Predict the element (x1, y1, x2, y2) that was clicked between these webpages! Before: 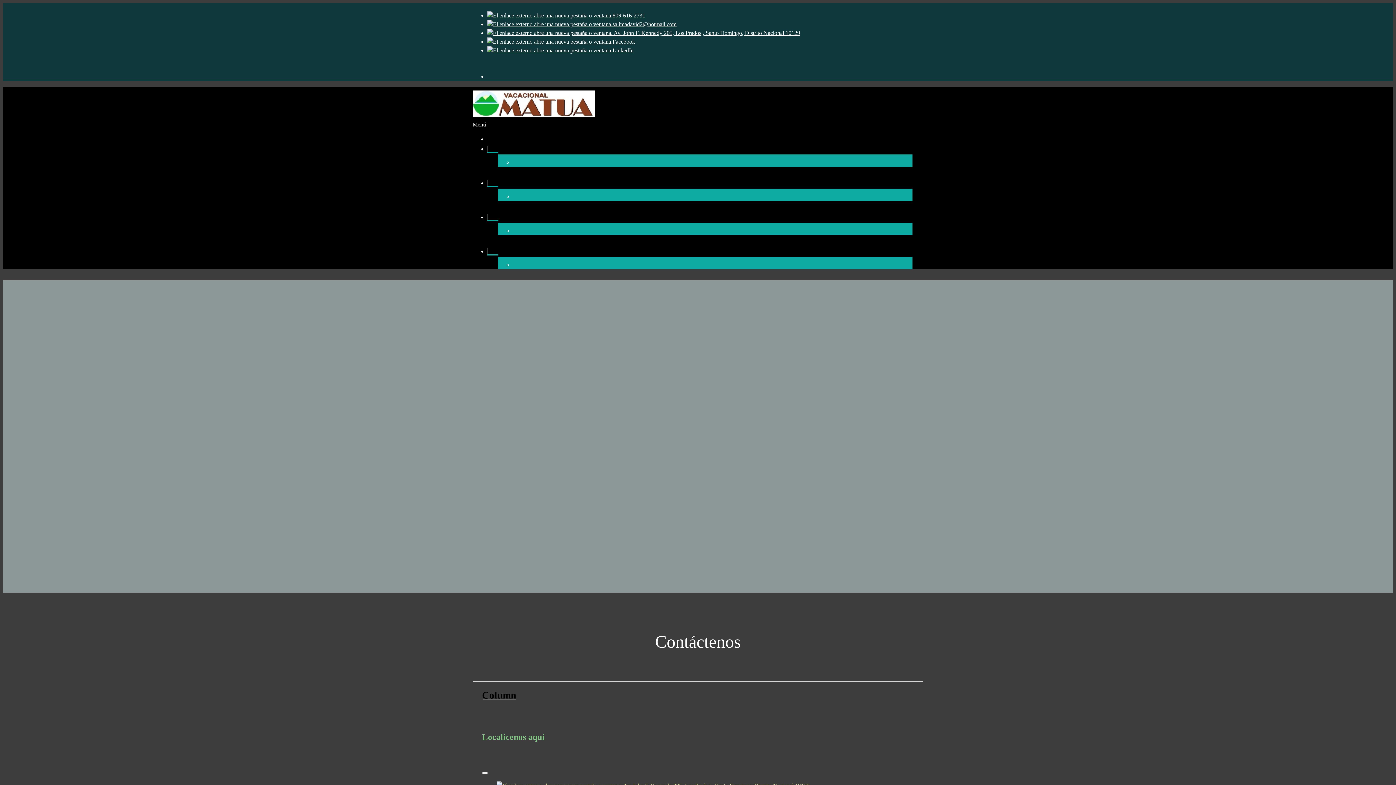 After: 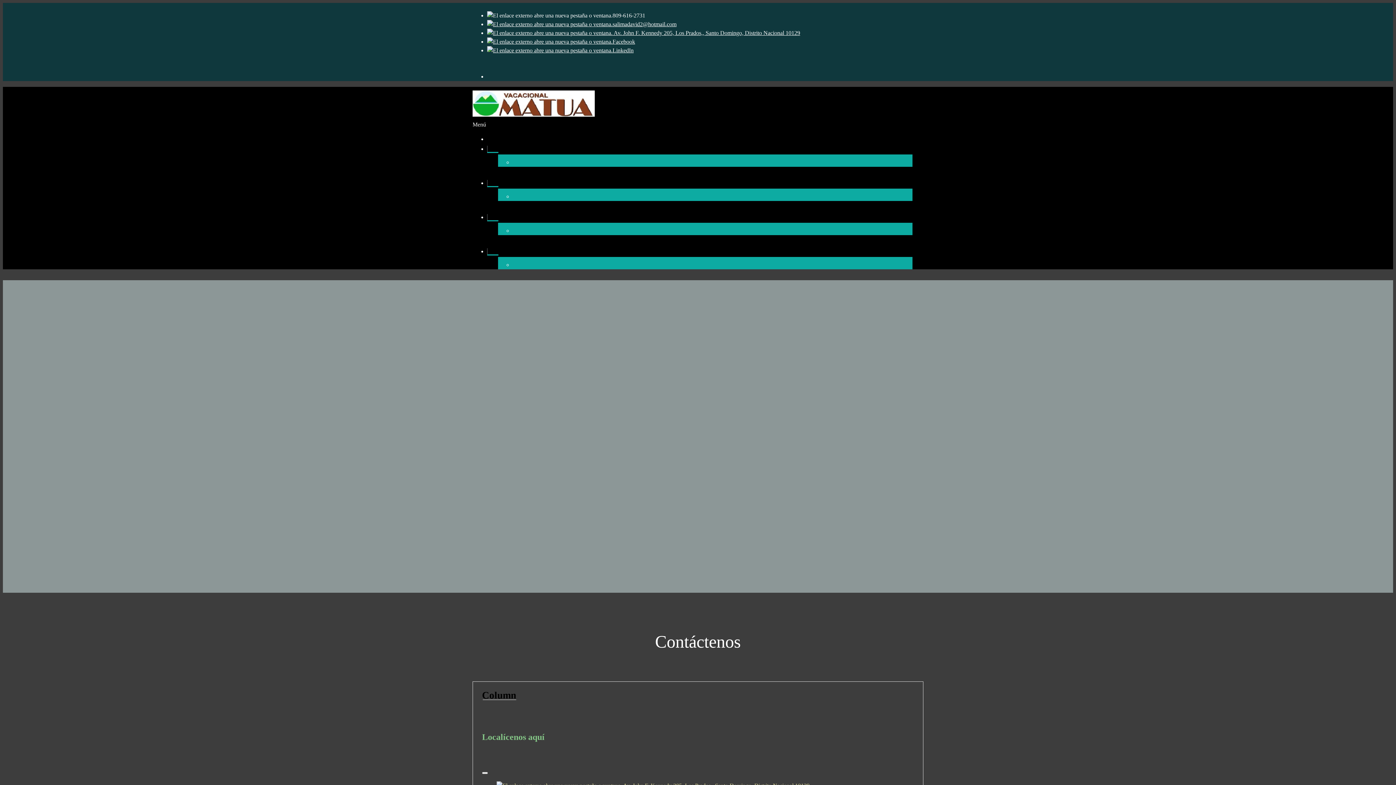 Action: bbox: (487, 12, 645, 18) label: 809-616-2731